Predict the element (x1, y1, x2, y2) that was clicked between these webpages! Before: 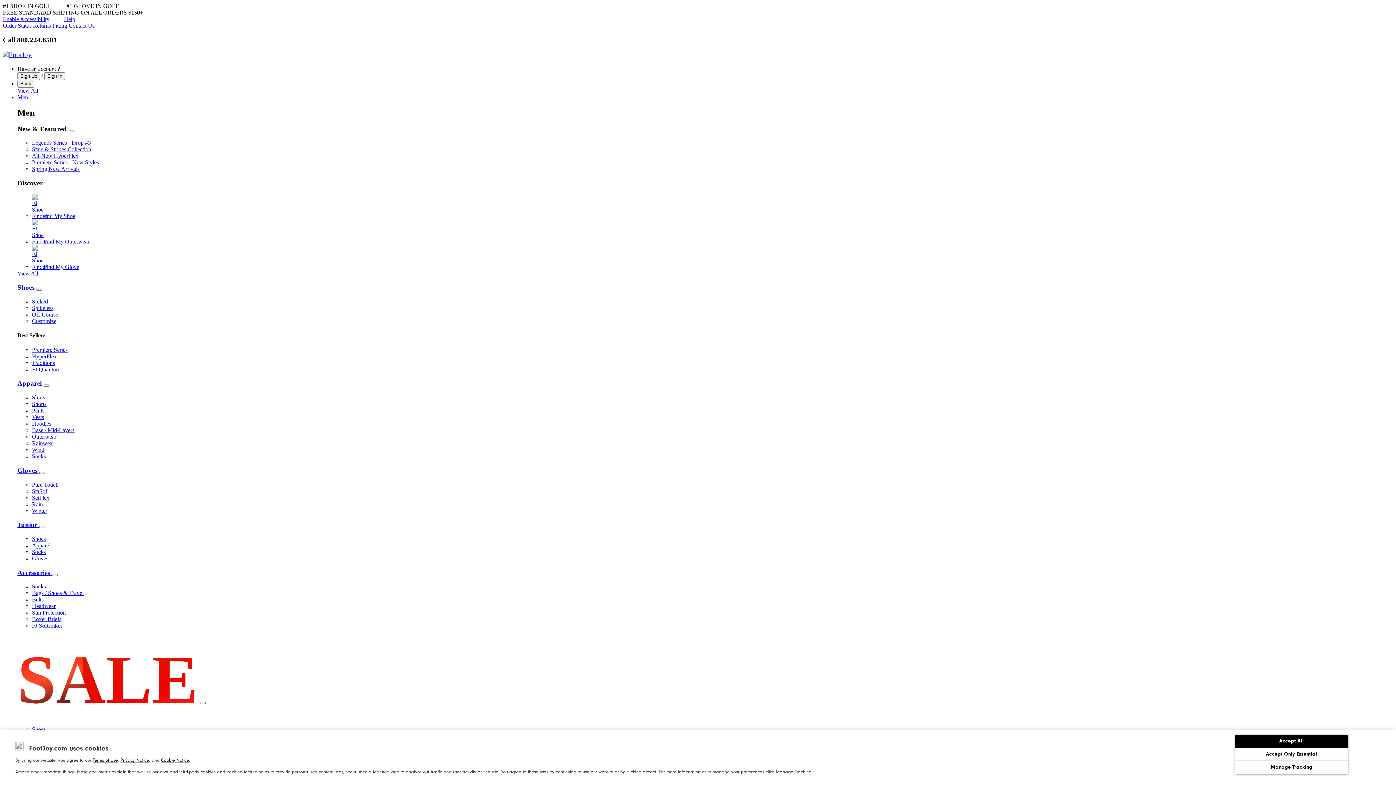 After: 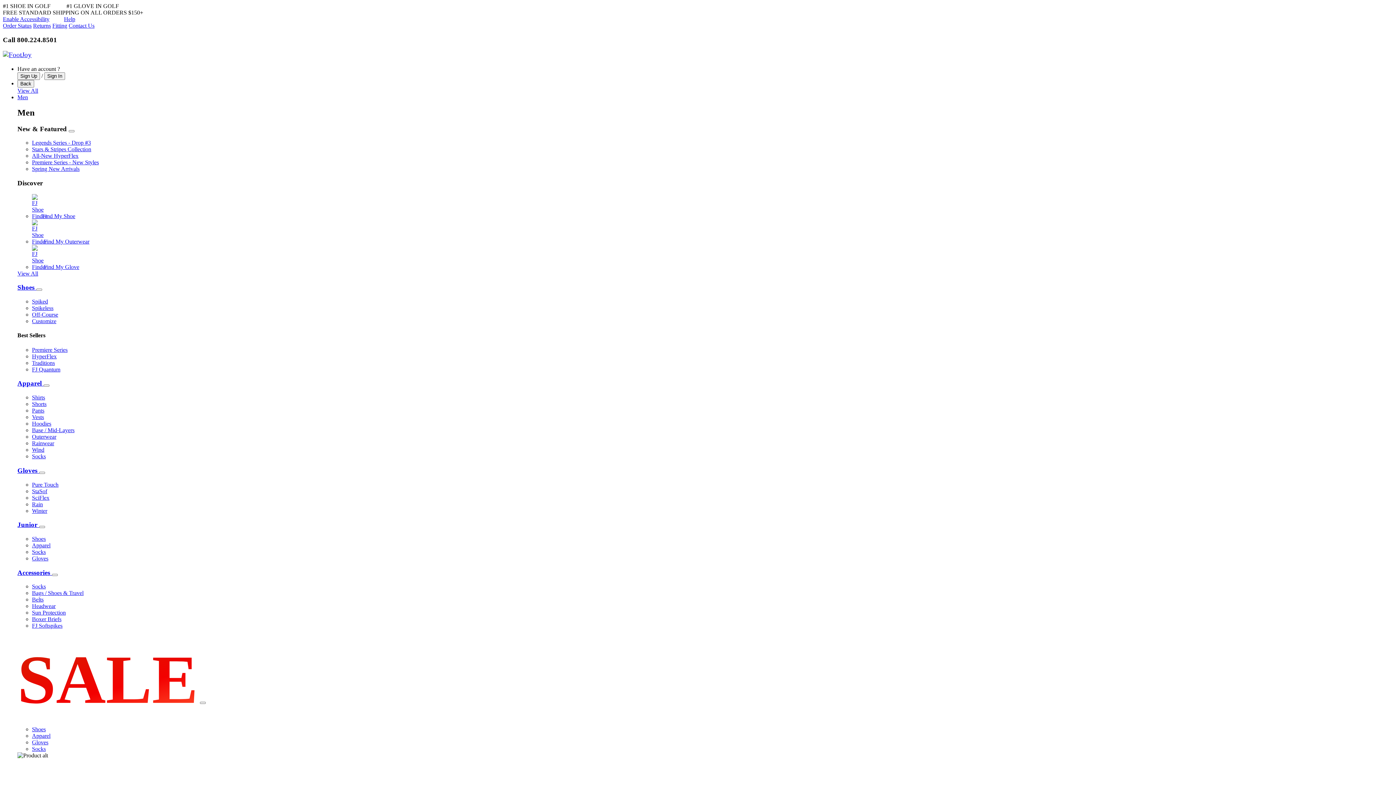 Action: bbox: (32, 542, 50, 548) label: Apparel